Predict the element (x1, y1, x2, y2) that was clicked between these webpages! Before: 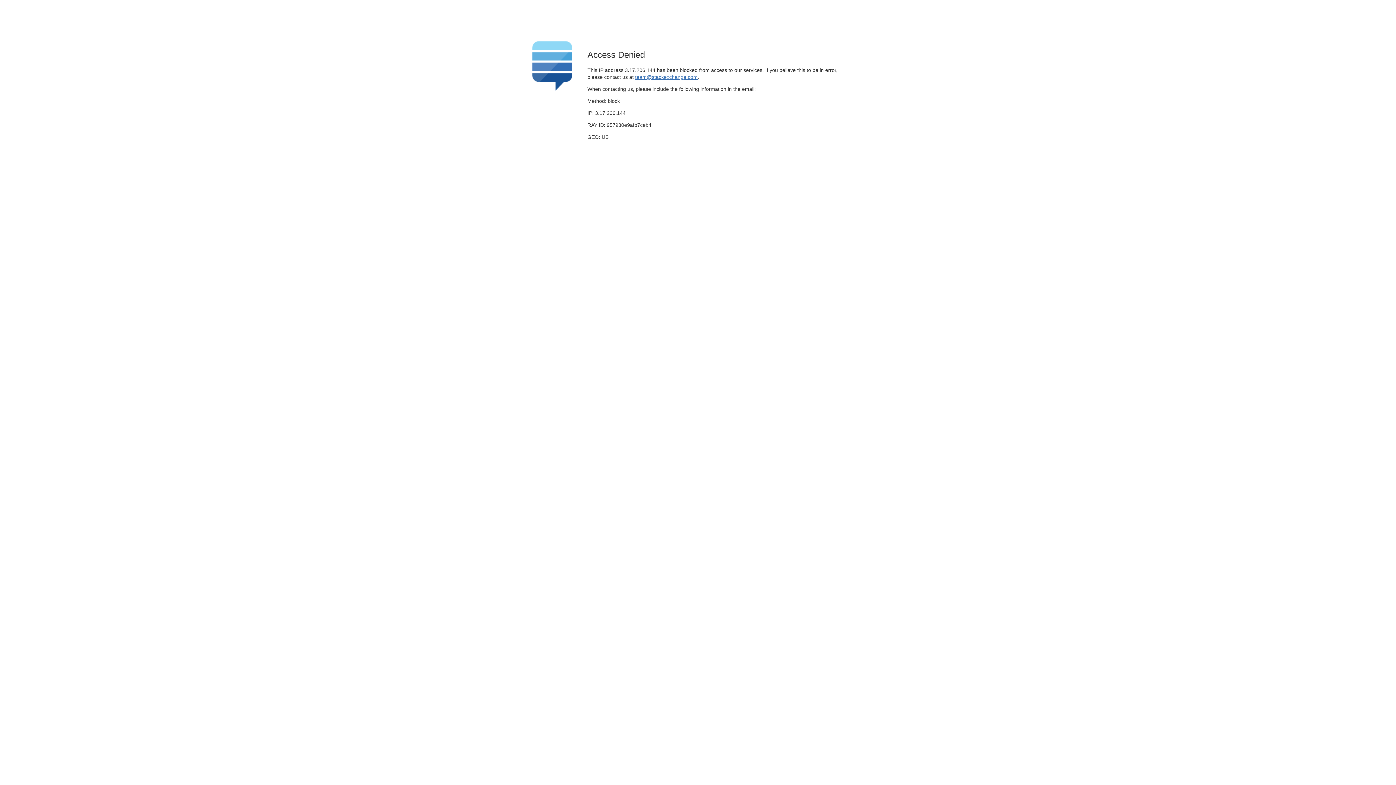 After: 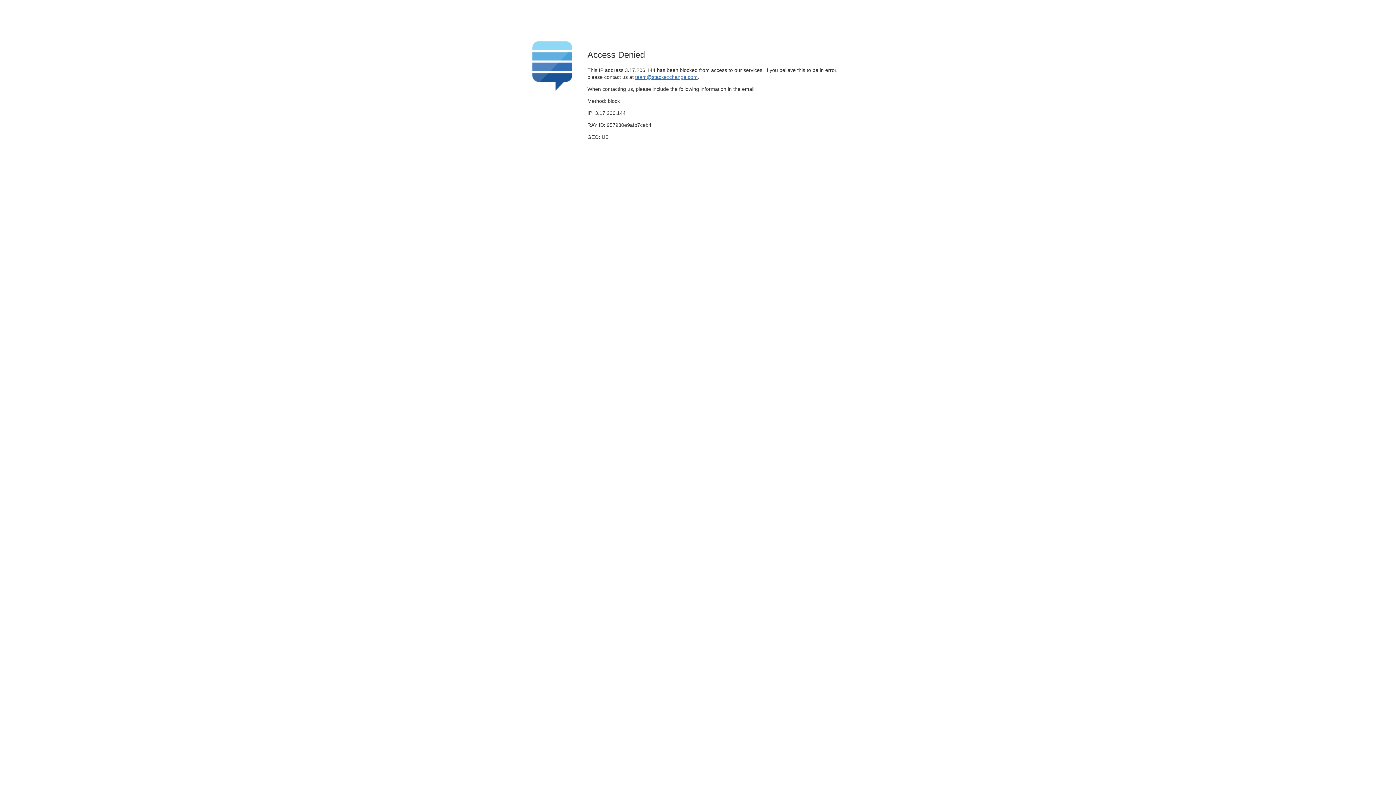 Action: label: team@stackexchange.com bbox: (635, 74, 697, 79)